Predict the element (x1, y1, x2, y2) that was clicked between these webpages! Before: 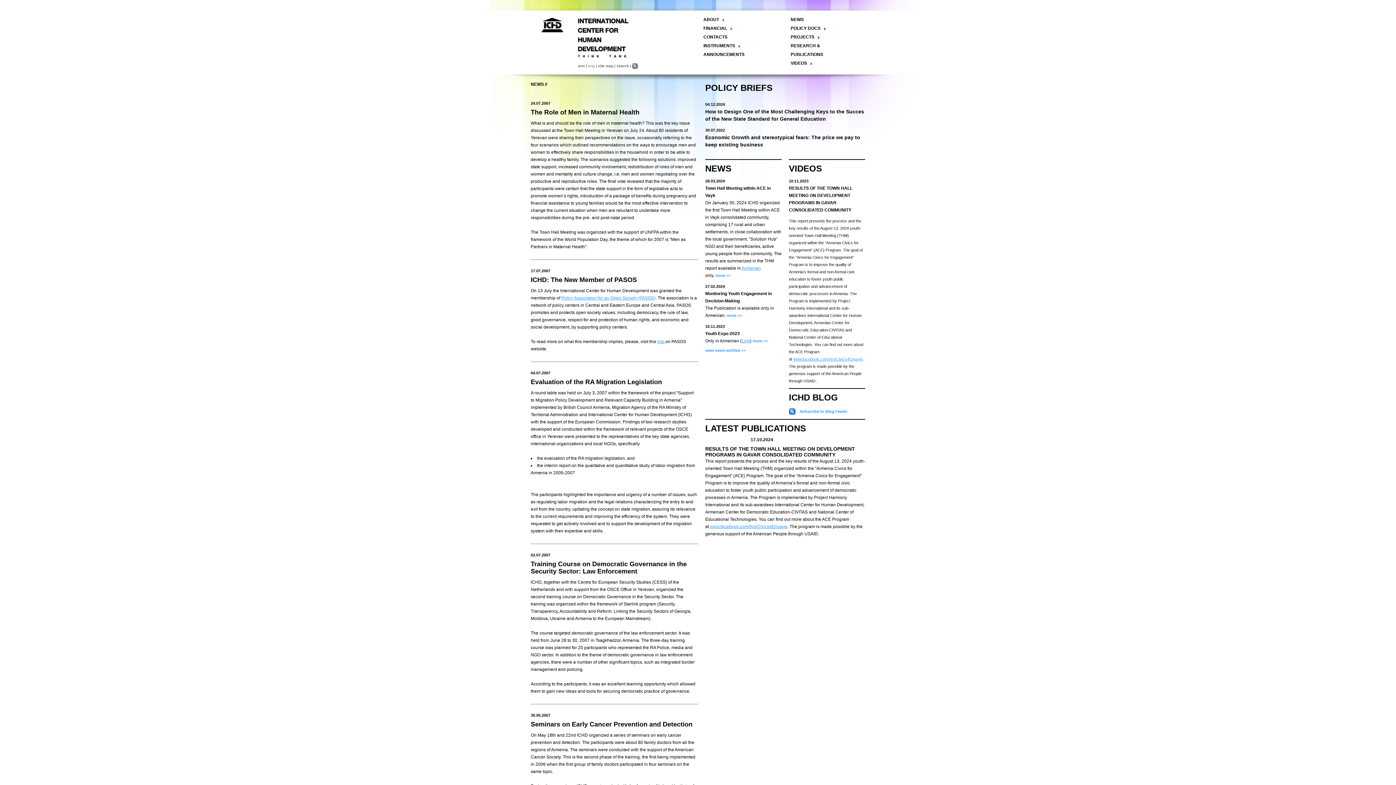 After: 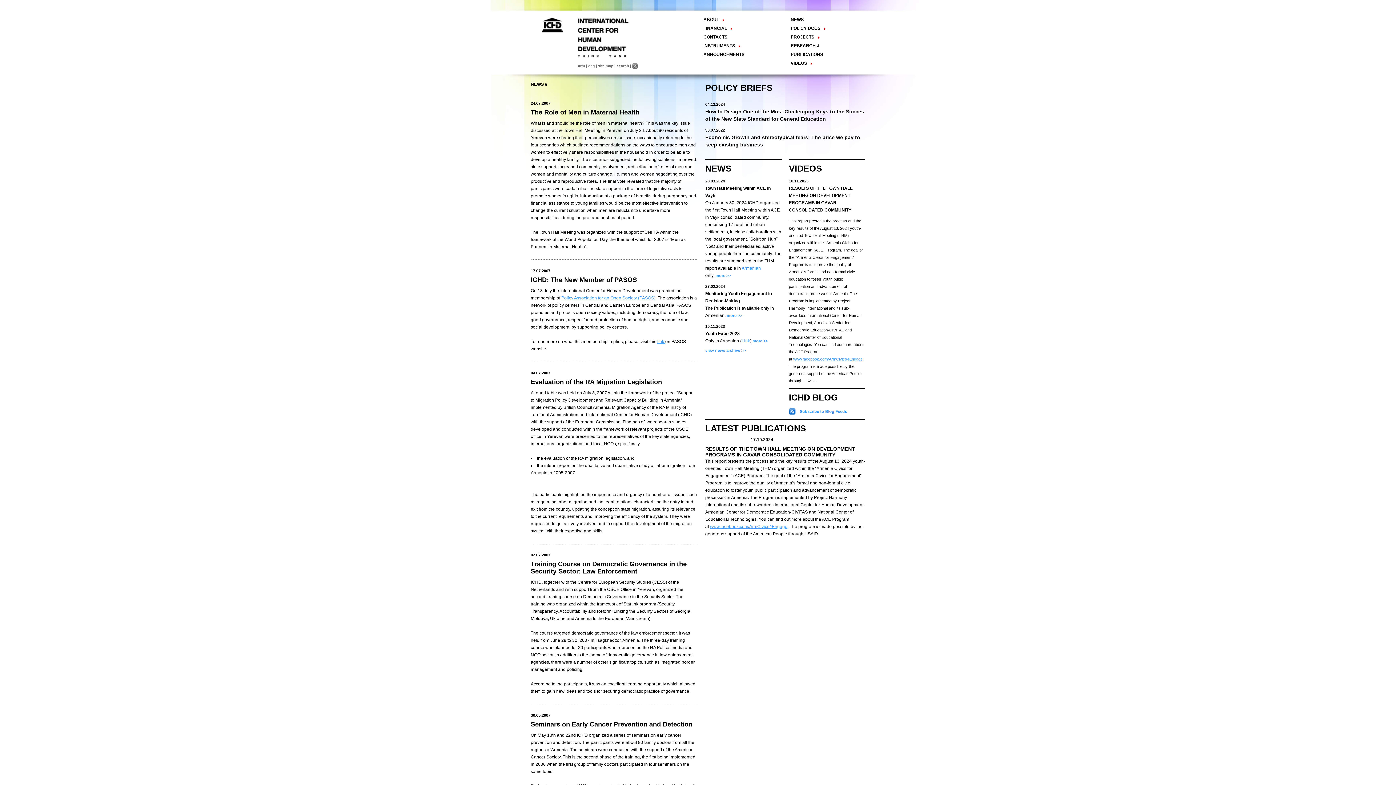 Action: bbox: (741, 265, 761, 270) label:  Armenian